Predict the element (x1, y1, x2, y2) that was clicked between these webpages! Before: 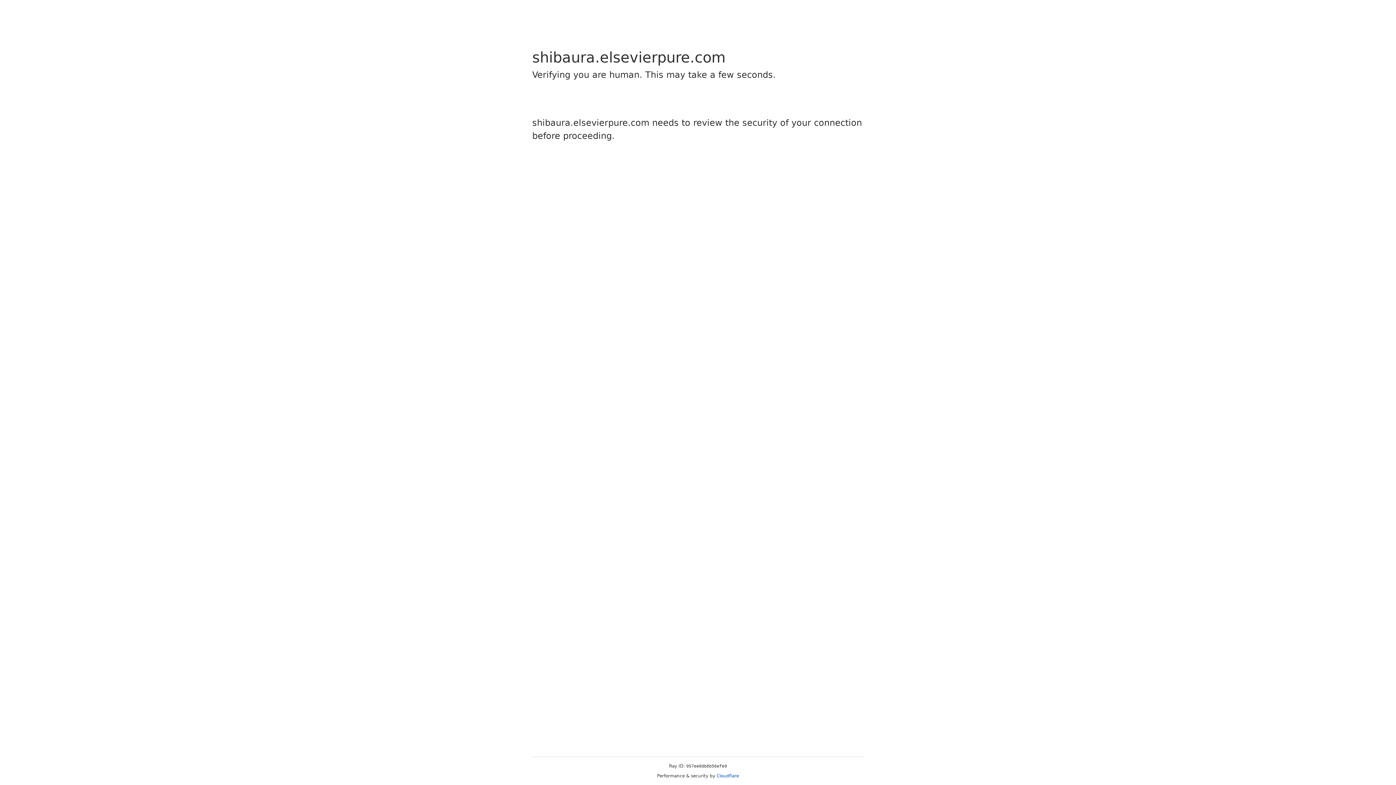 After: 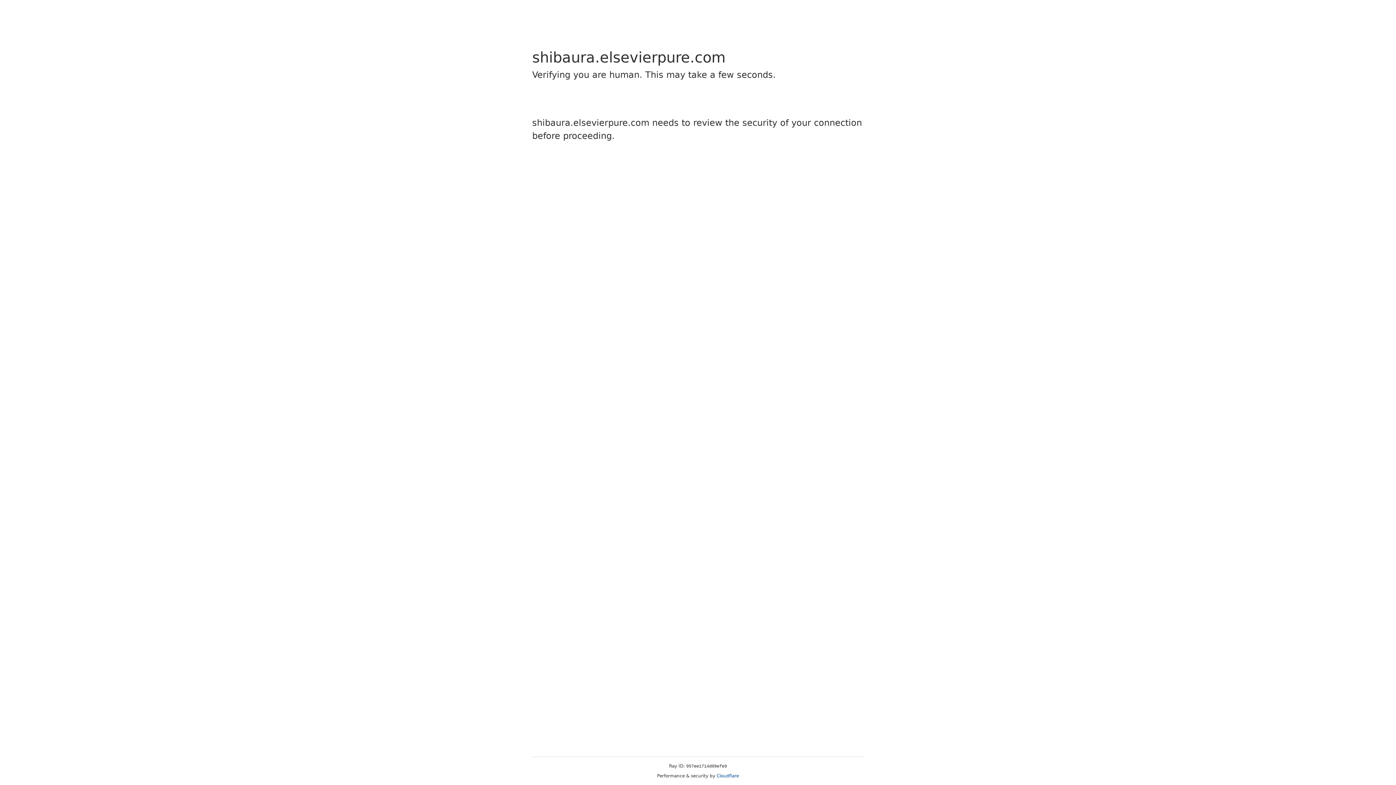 Action: bbox: (716, 773, 739, 778) label: Cloudflare